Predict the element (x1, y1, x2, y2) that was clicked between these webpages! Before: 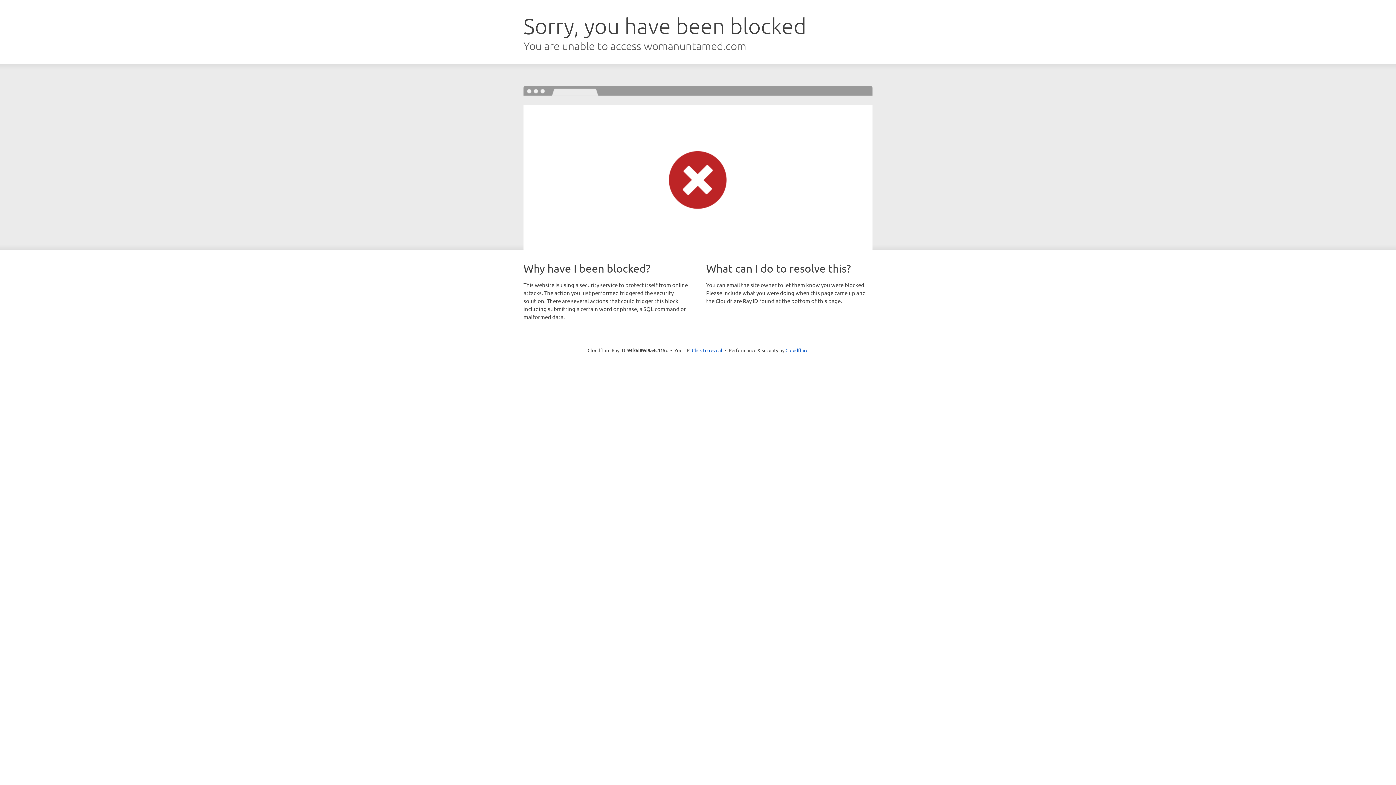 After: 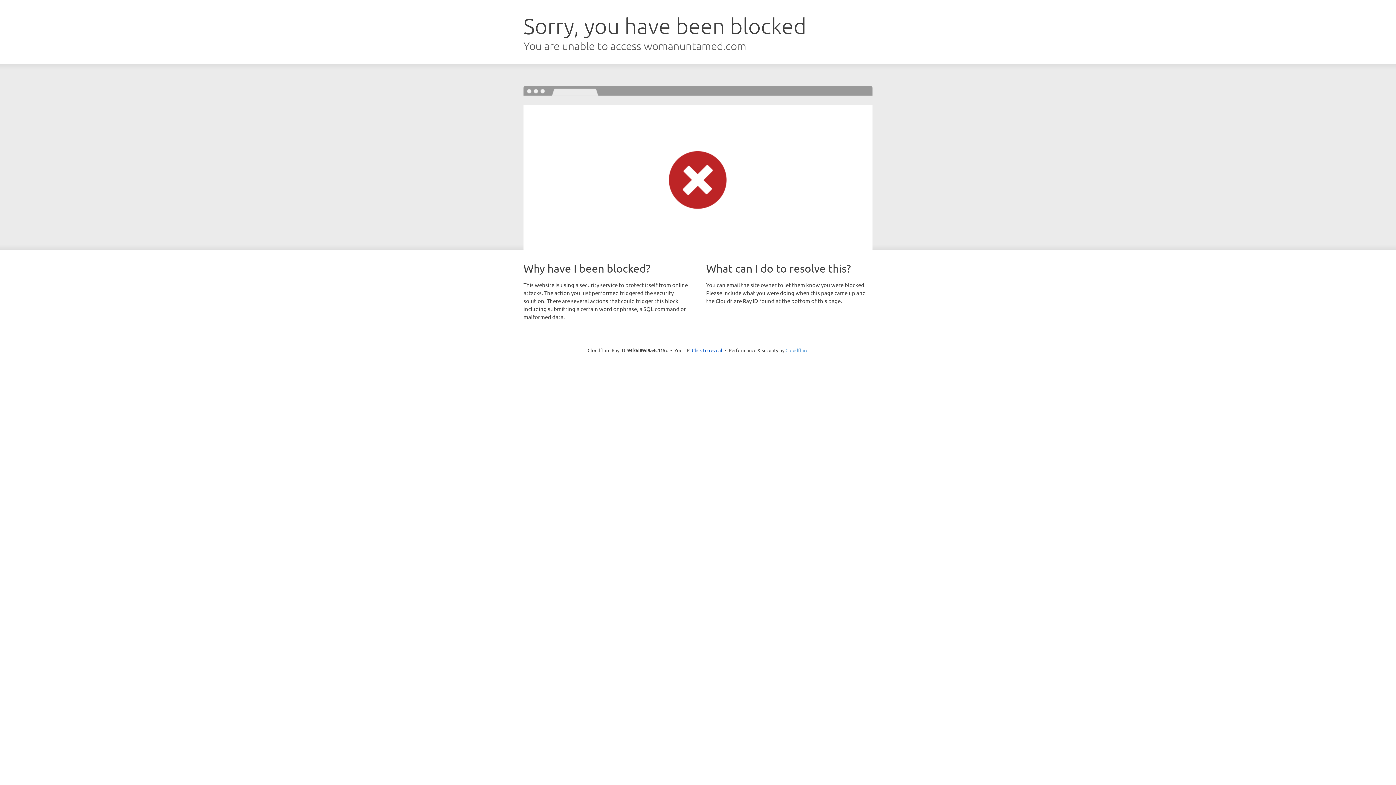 Action: bbox: (785, 347, 808, 353) label: Cloudflare